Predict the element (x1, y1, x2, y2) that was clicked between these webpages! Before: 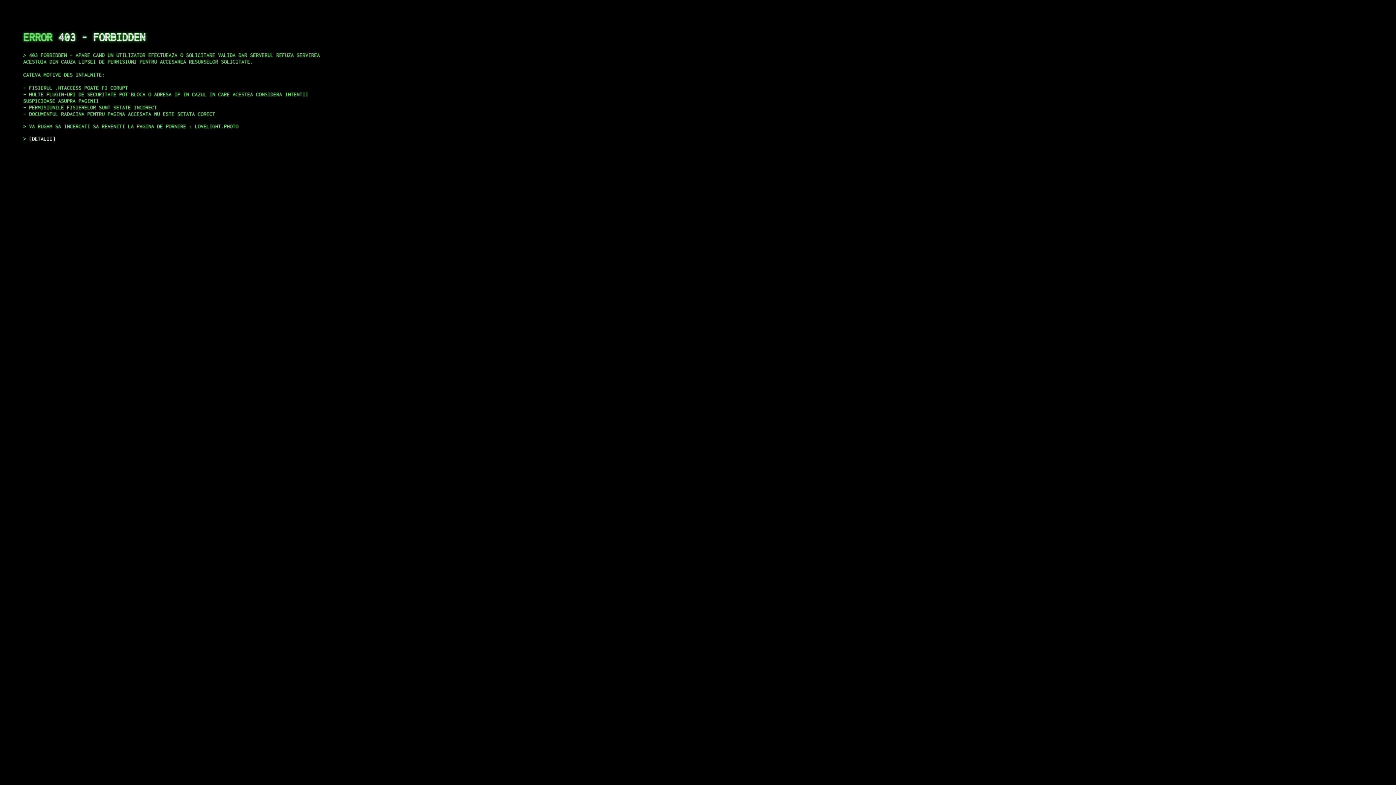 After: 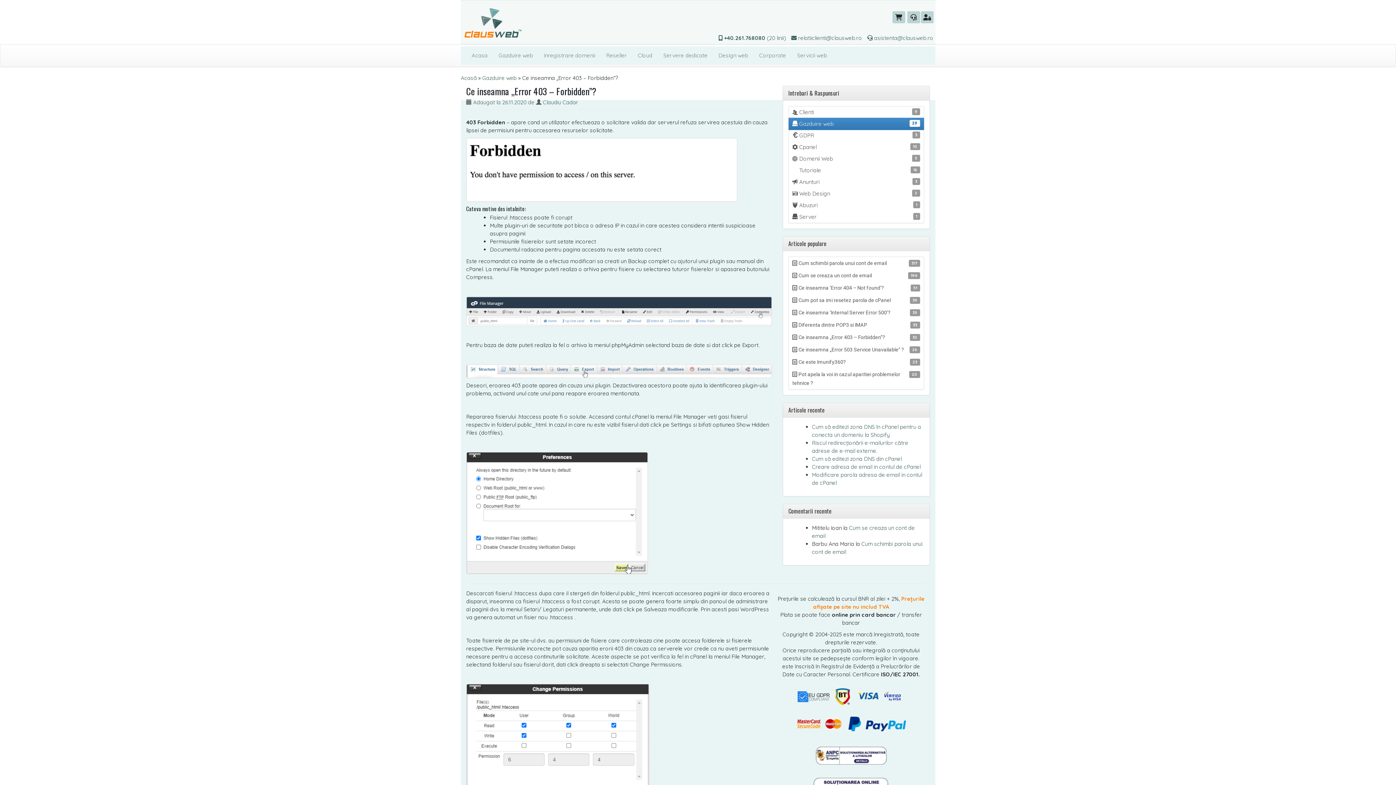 Action: label: DETALII bbox: (29, 135, 55, 141)